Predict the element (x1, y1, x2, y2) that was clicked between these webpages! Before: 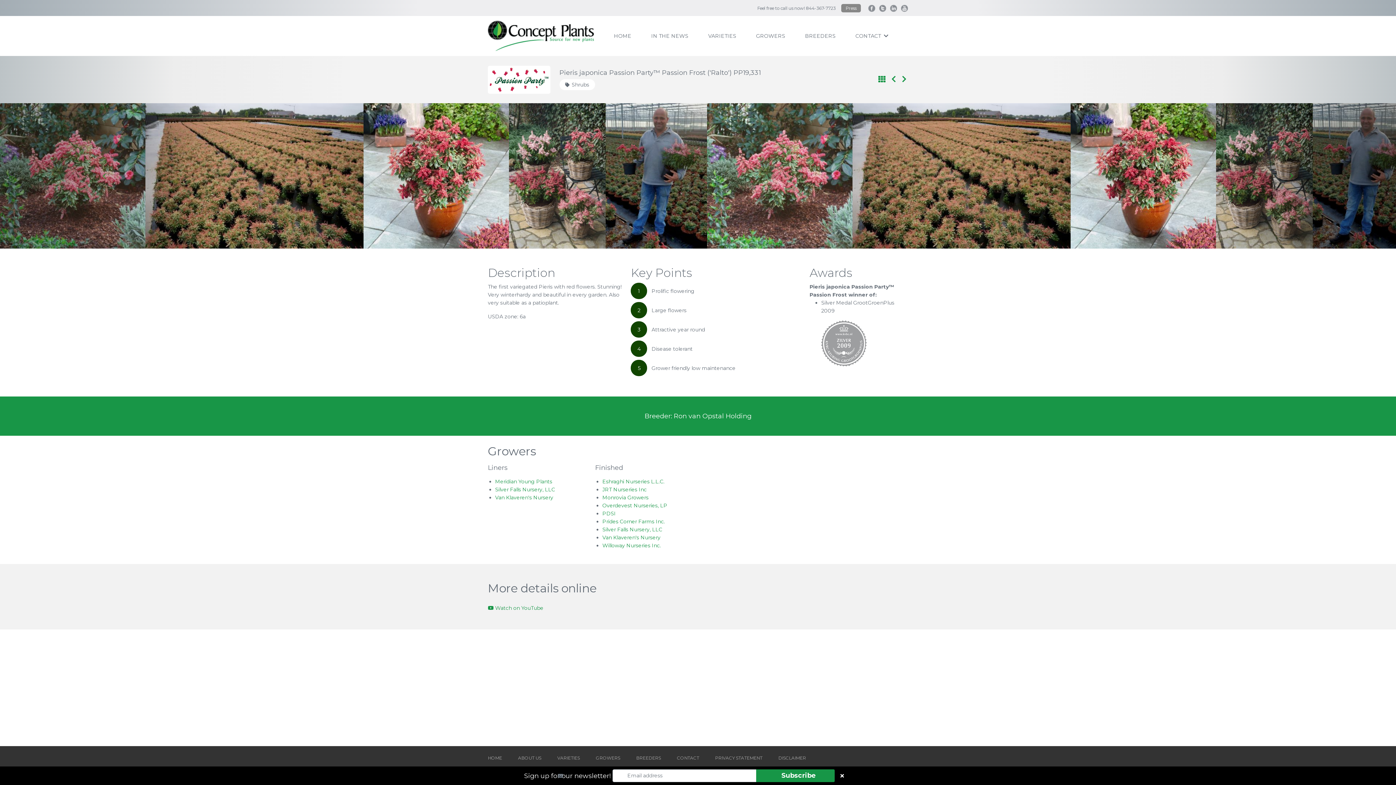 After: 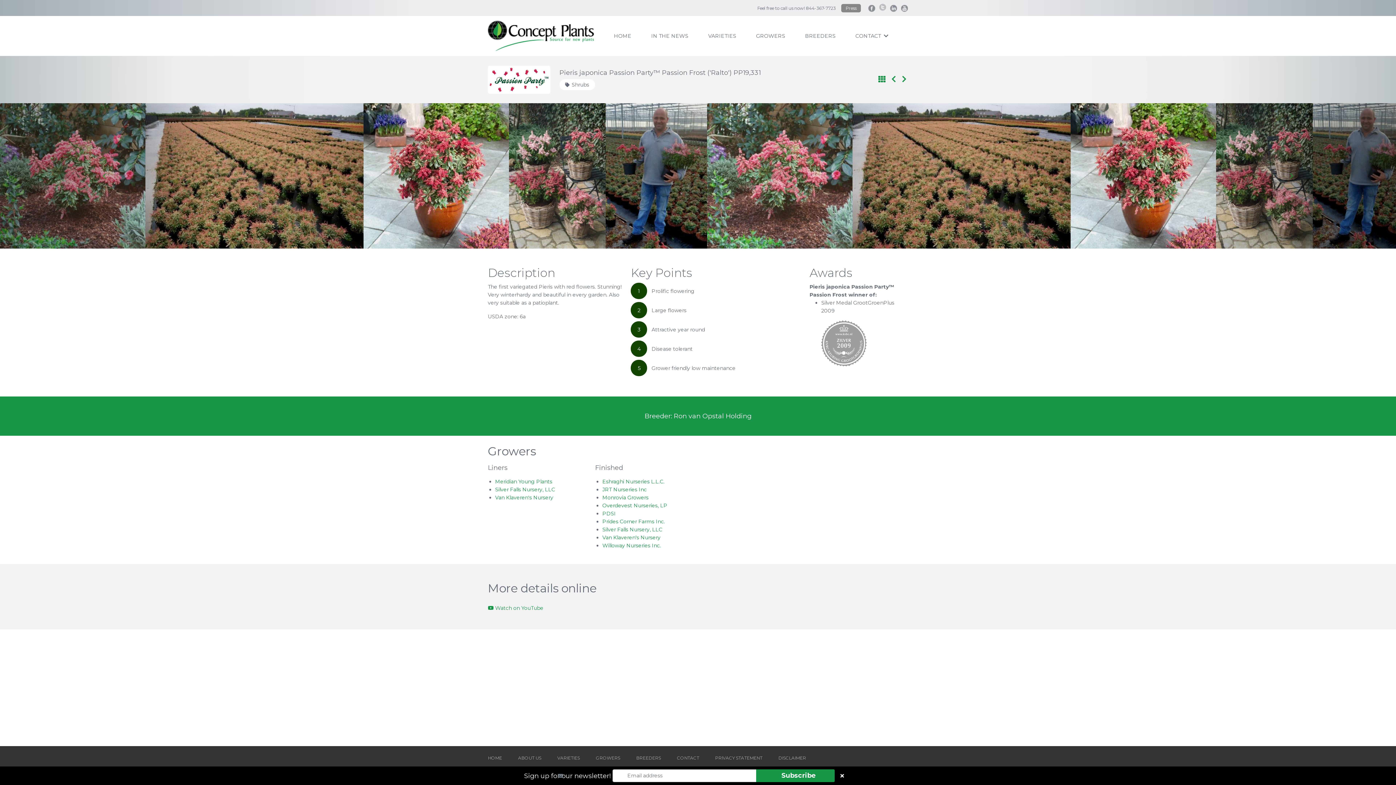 Action: bbox: (879, 4, 886, 11)